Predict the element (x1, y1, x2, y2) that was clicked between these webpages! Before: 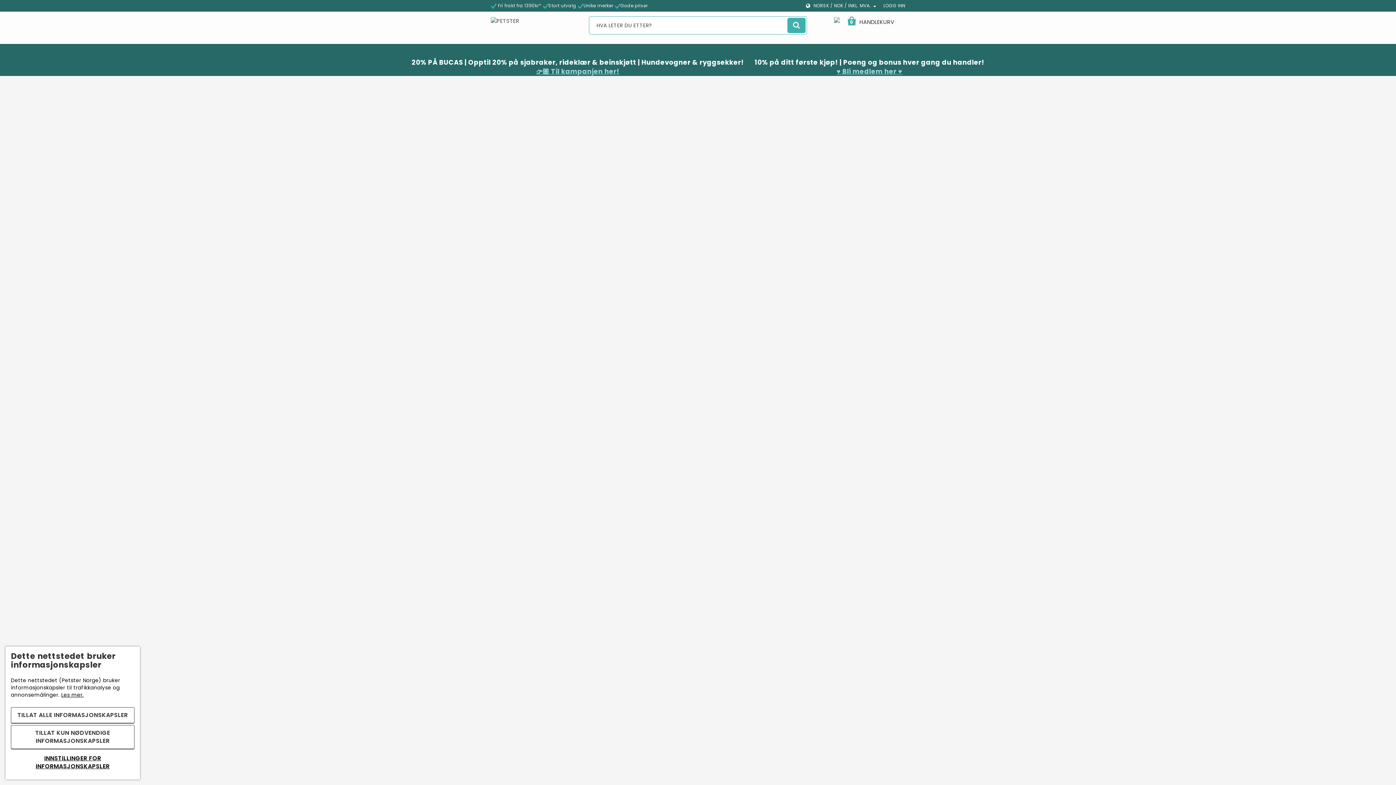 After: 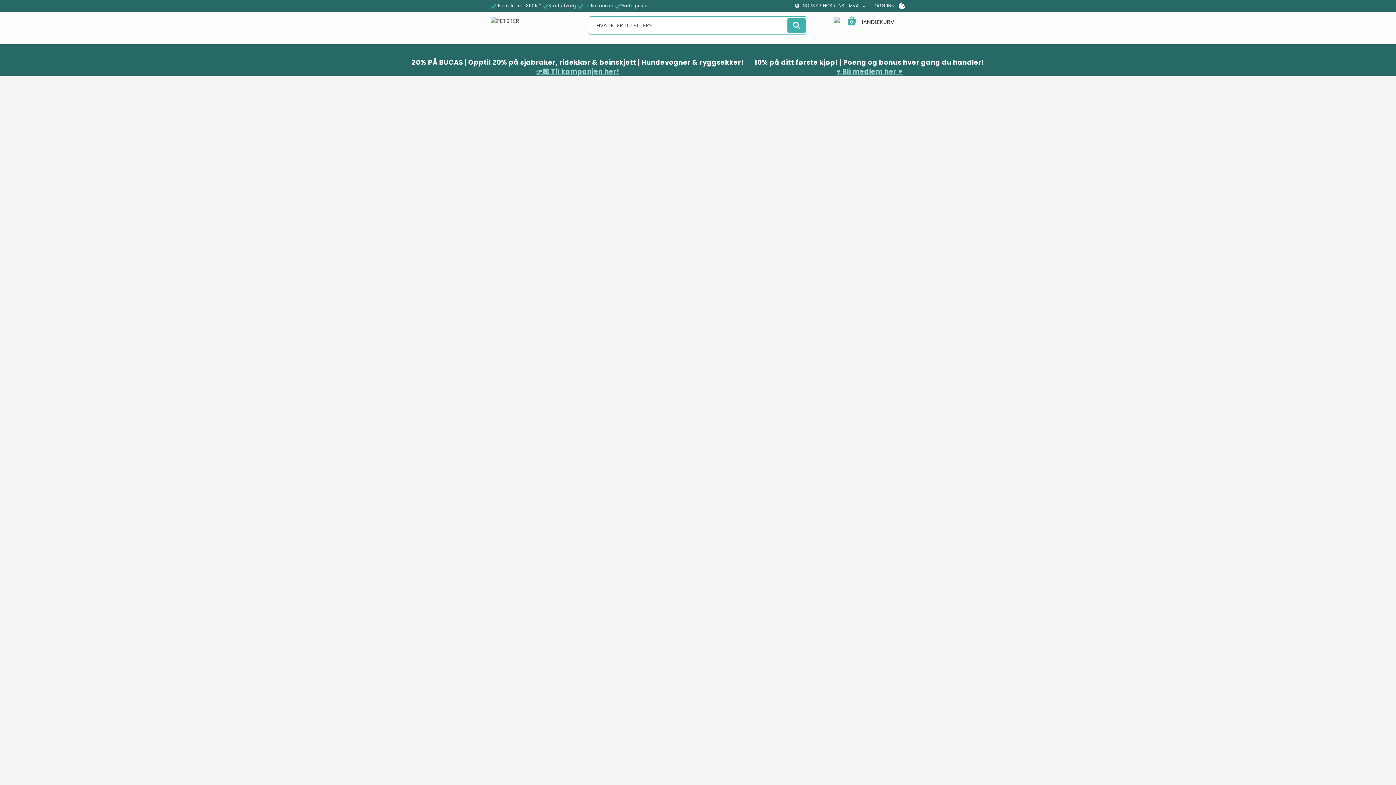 Action: label: TILLAT ALLE INFORMASJONSKAPSLER bbox: (10, 707, 134, 724)